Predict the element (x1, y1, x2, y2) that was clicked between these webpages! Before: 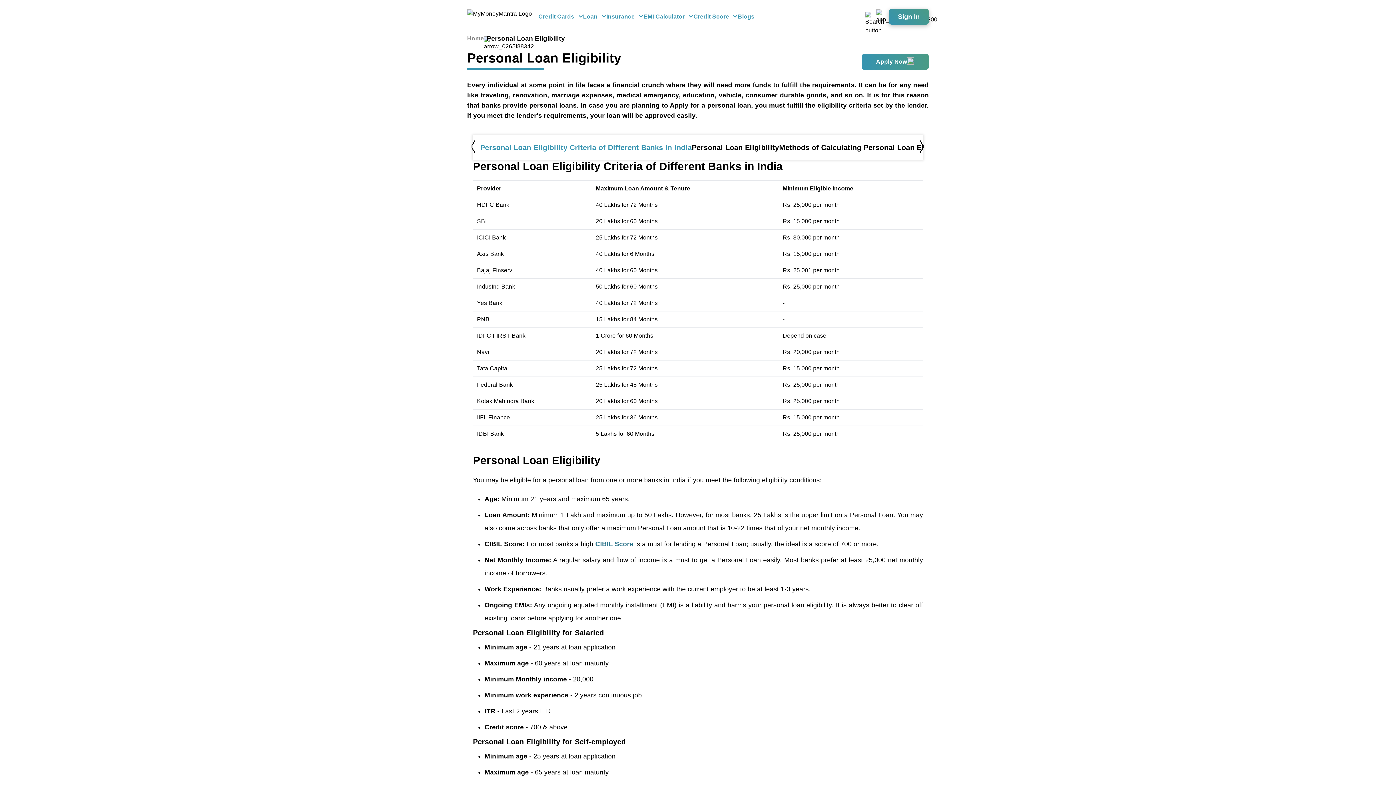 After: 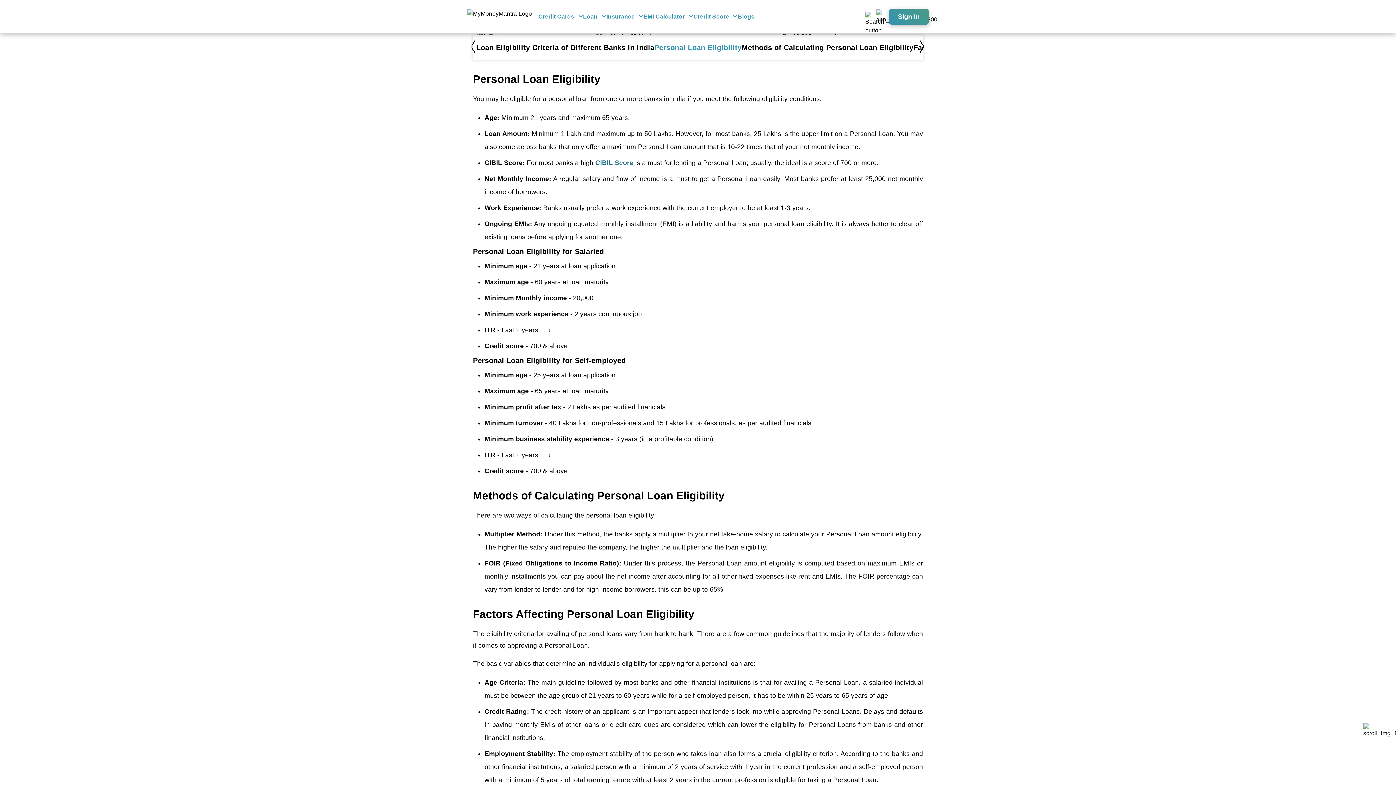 Action: label: 〉 bbox: (918, 140, 932, 154)